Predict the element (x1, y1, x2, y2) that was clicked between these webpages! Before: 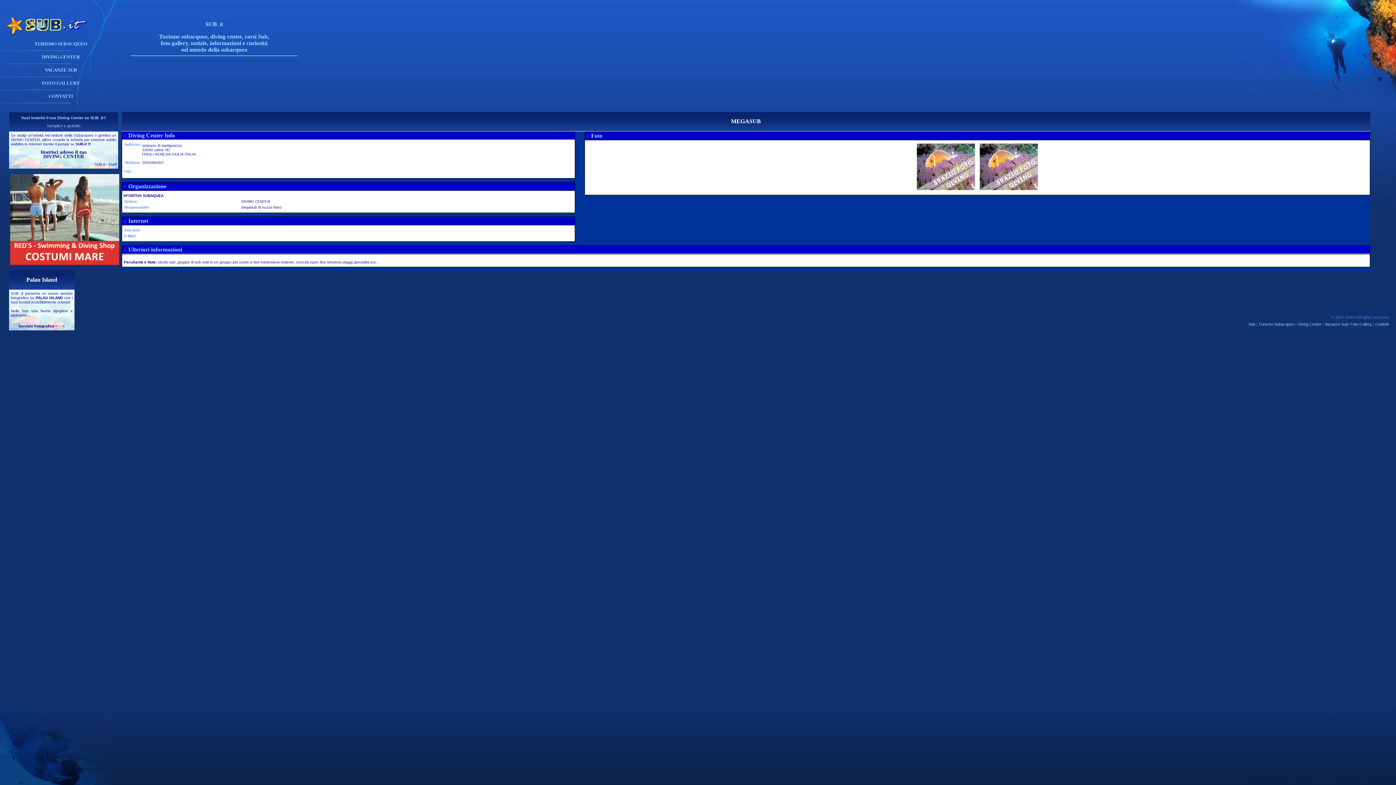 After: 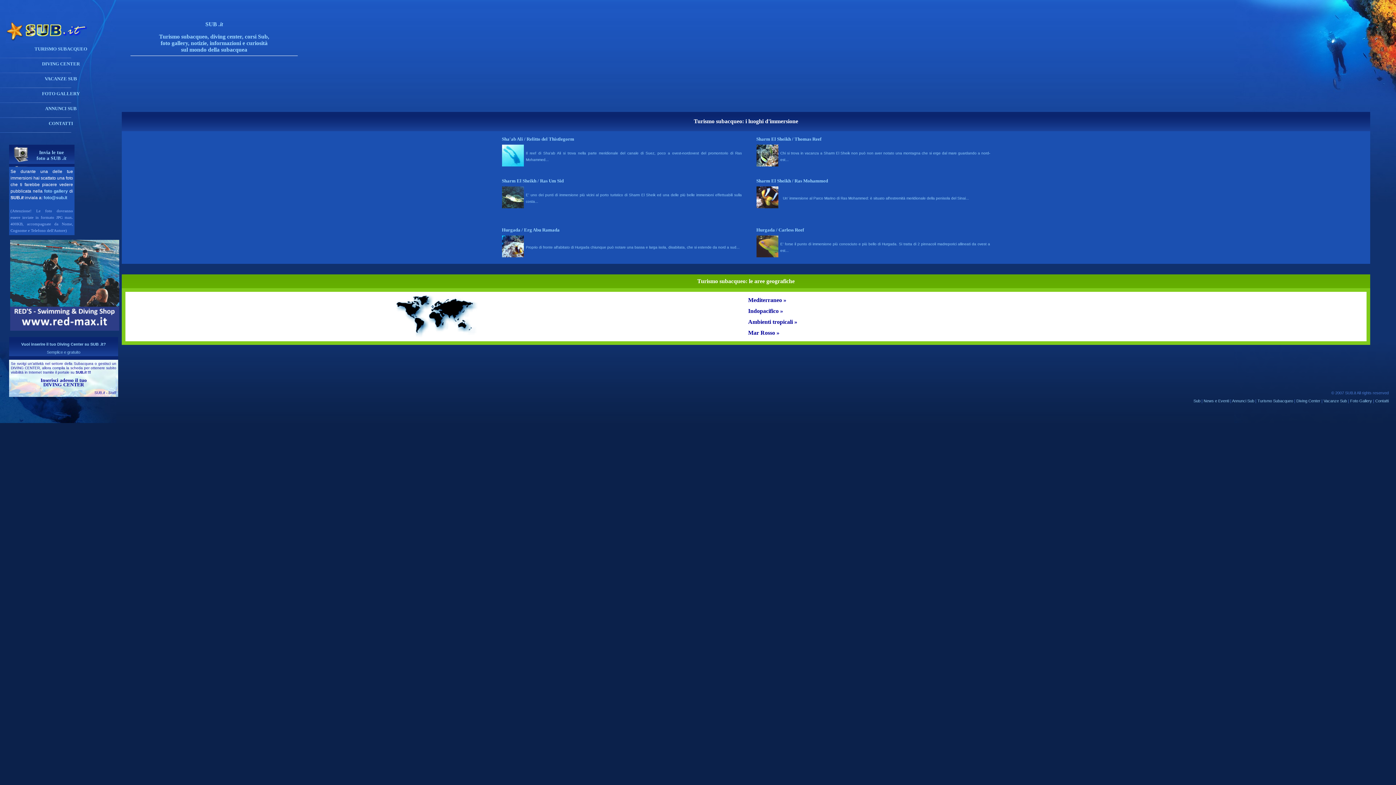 Action: bbox: (34, 41, 87, 46) label: TURISMO SUBACQUEO